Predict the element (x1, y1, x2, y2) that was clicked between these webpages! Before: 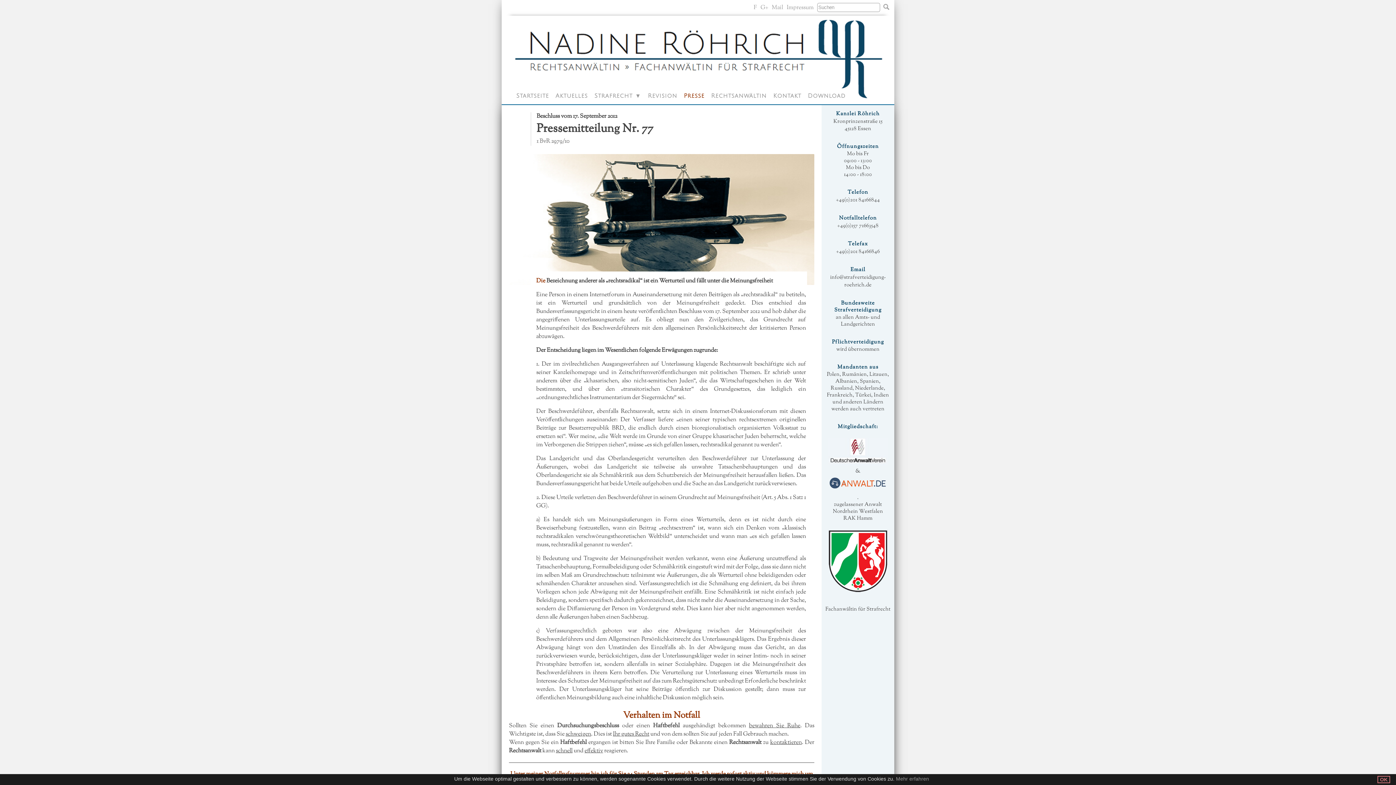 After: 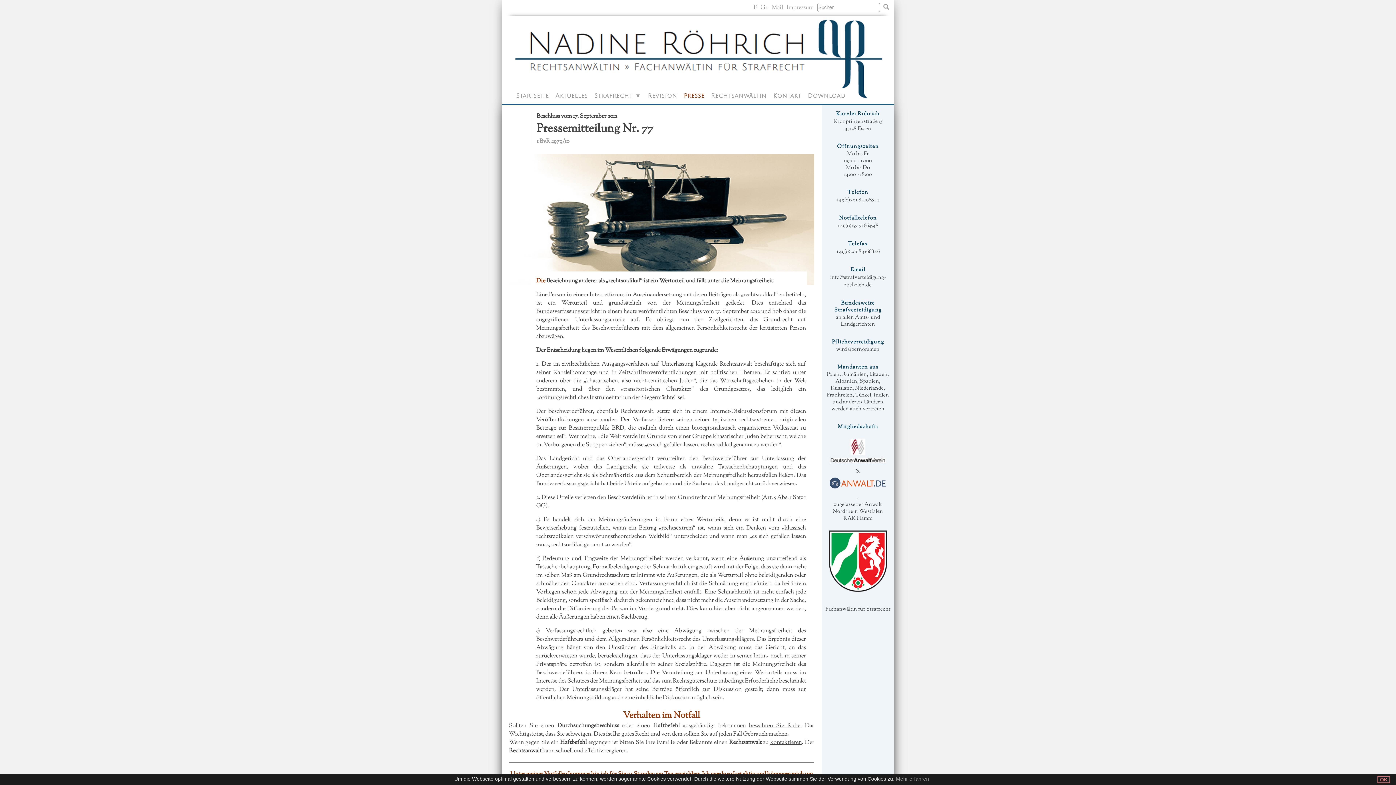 Action: label: Mehr erfahren bbox: (896, 776, 929, 782)